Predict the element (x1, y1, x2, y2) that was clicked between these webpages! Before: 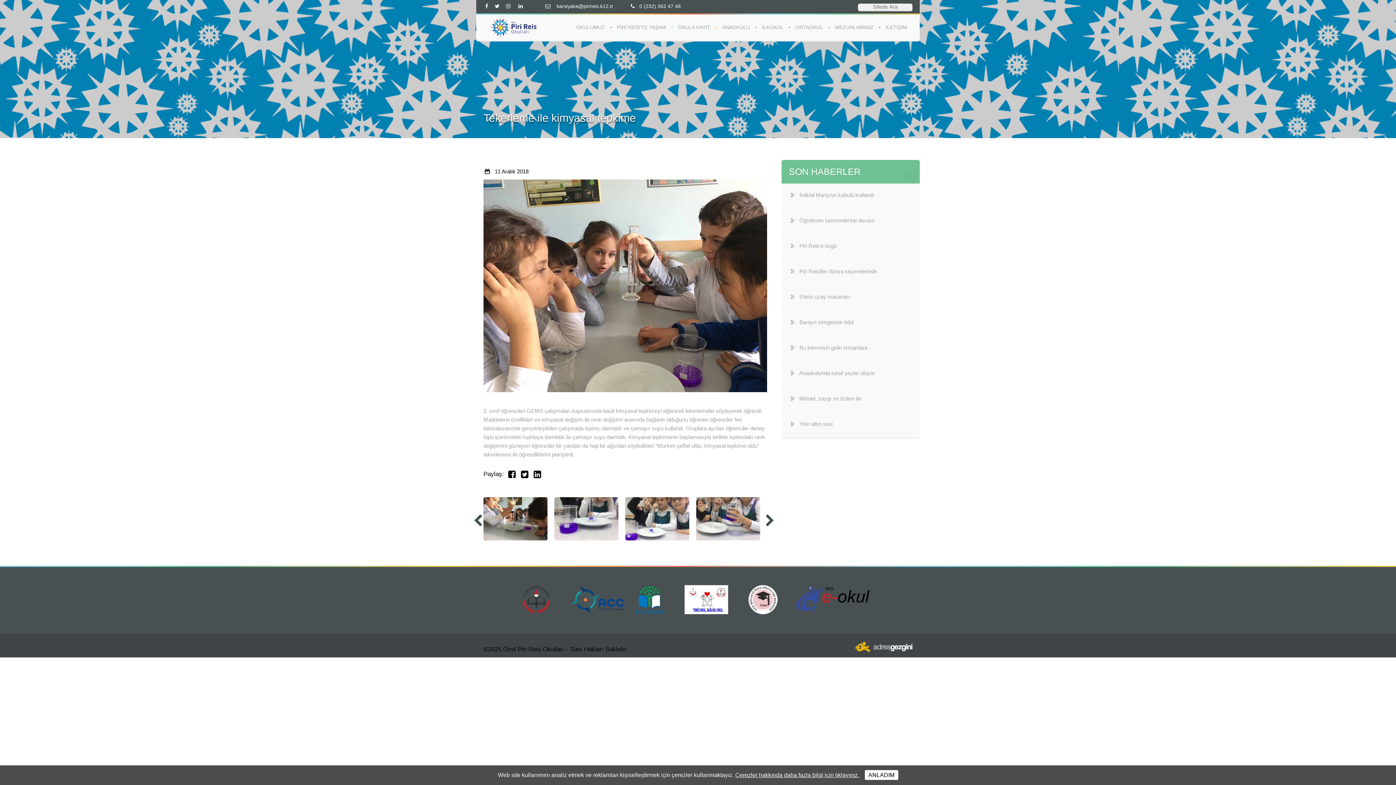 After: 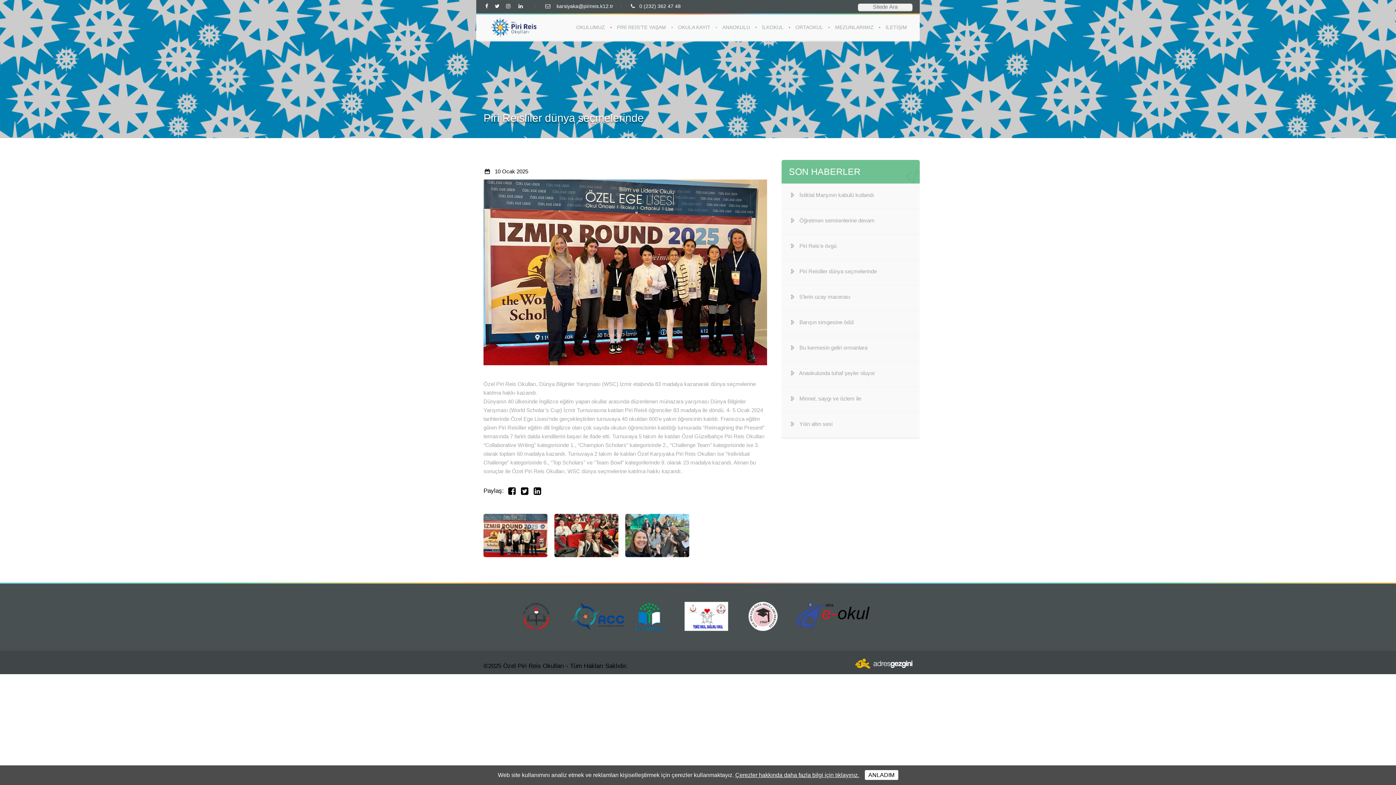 Action: label: Piri Reisliler dünya seçmelerinde bbox: (799, 268, 877, 274)